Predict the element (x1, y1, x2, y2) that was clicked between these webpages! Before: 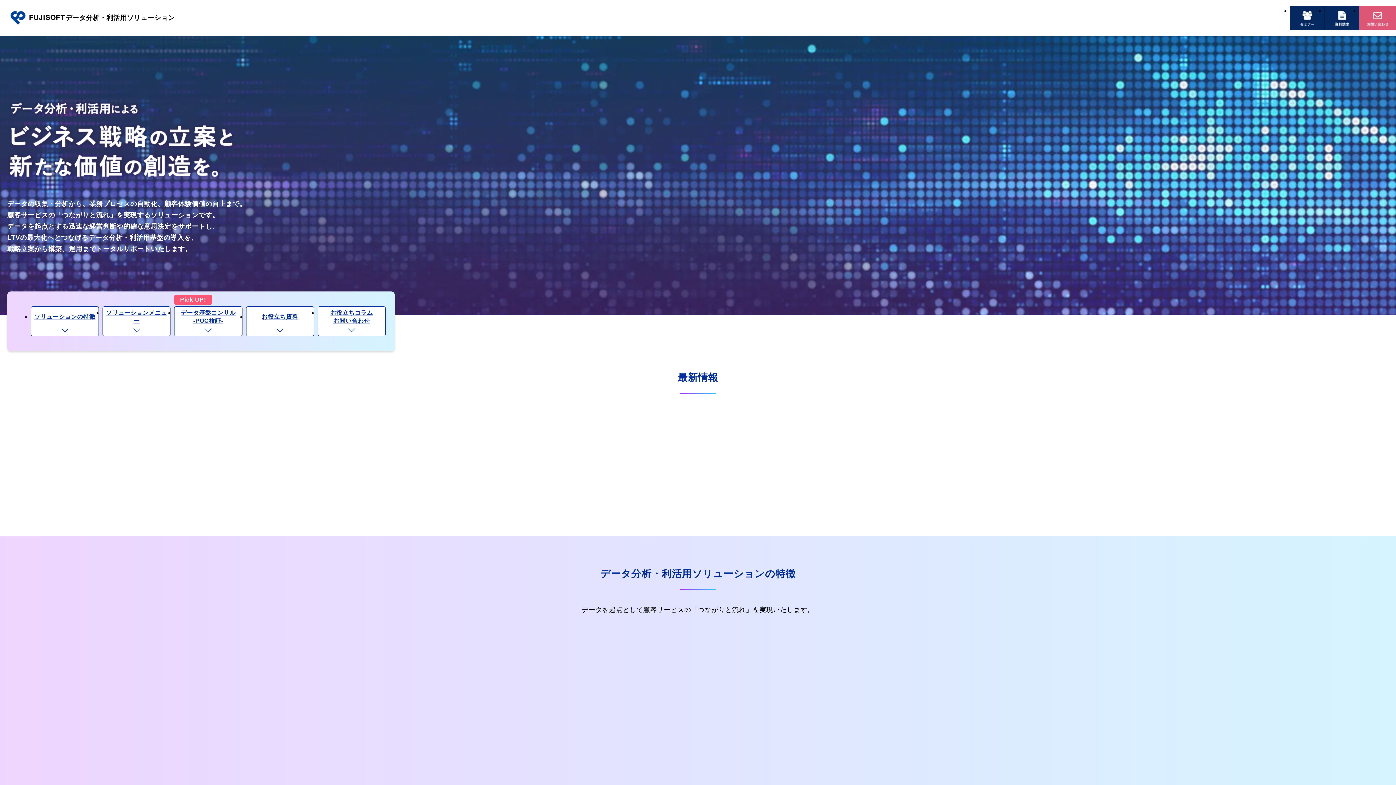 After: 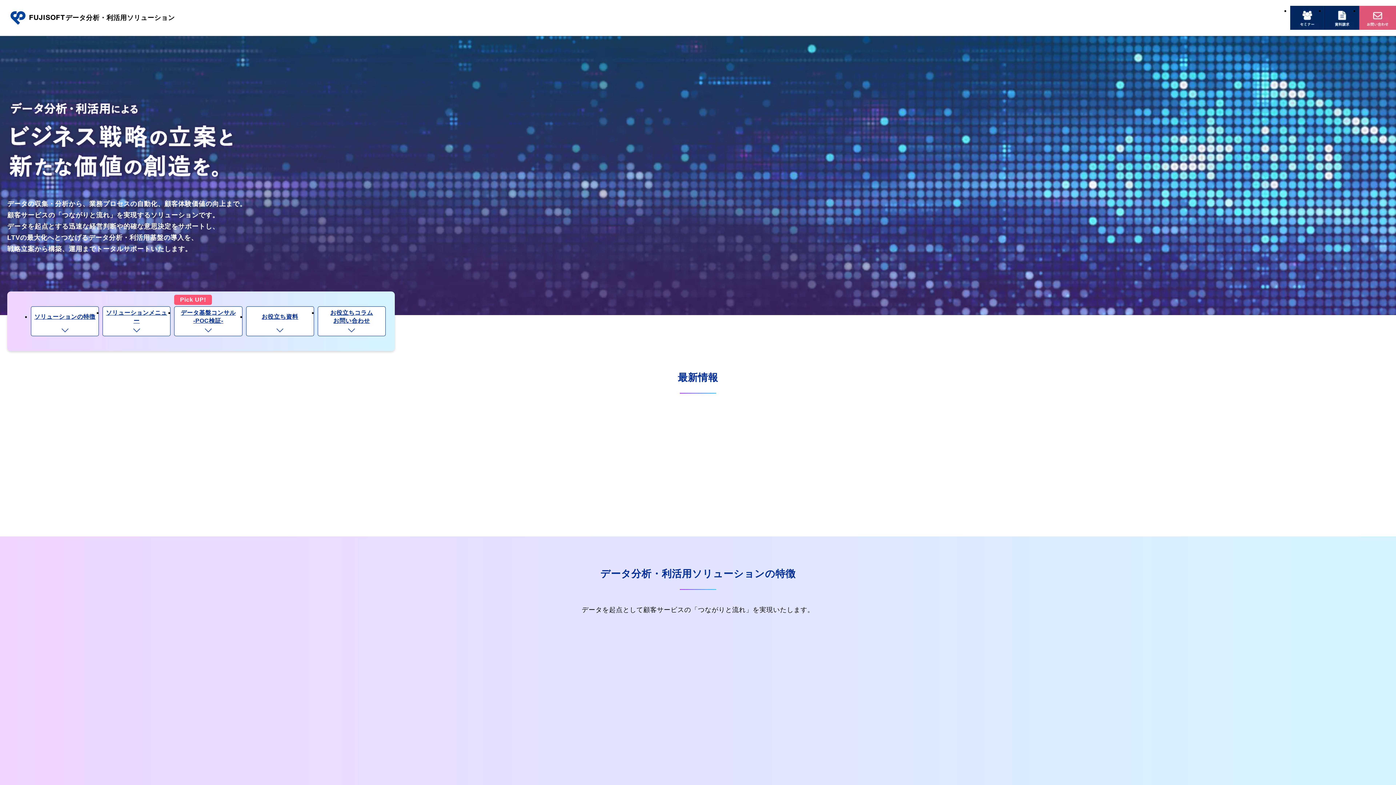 Action: bbox: (7, 430, 340, 463) label: 2024年12月26日
データ分析・利活用セミナー情報を更新しました。